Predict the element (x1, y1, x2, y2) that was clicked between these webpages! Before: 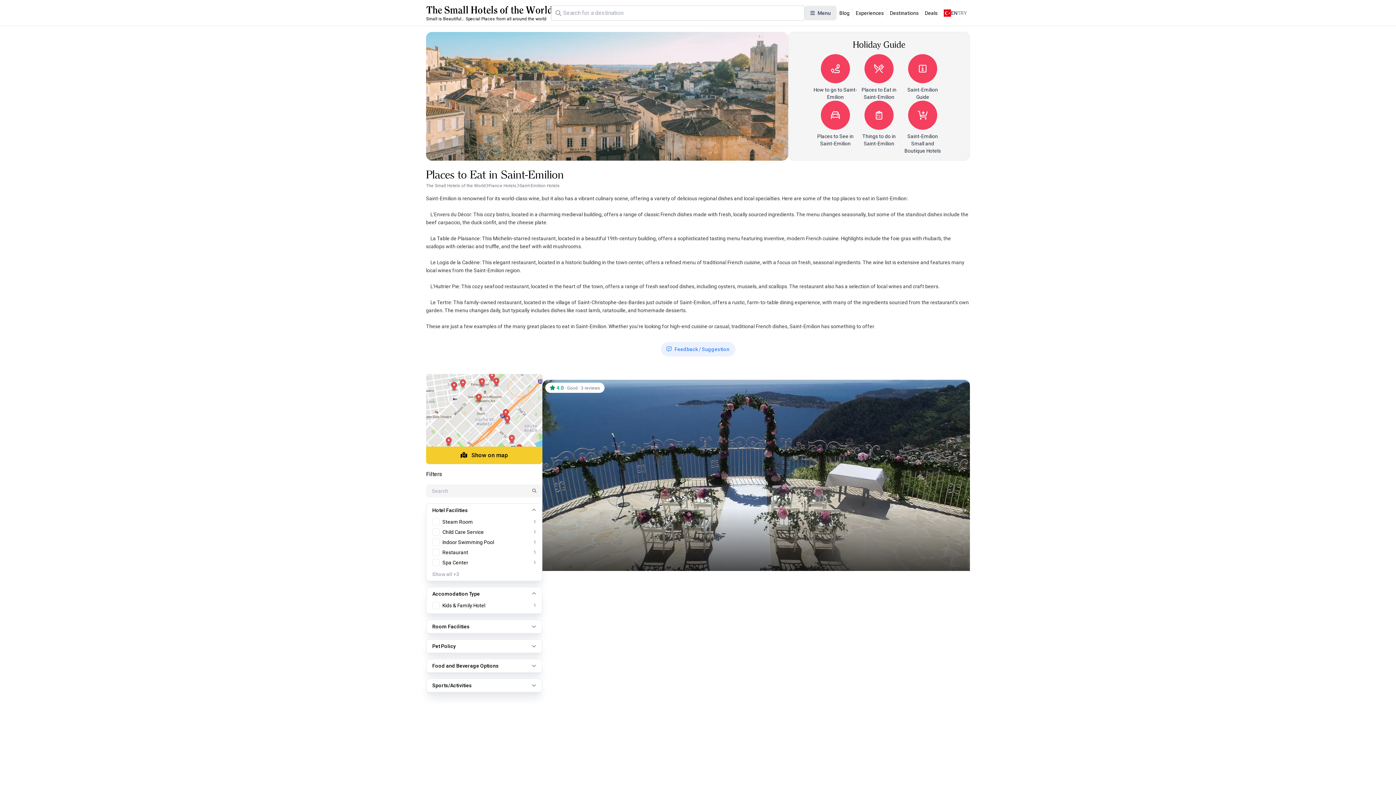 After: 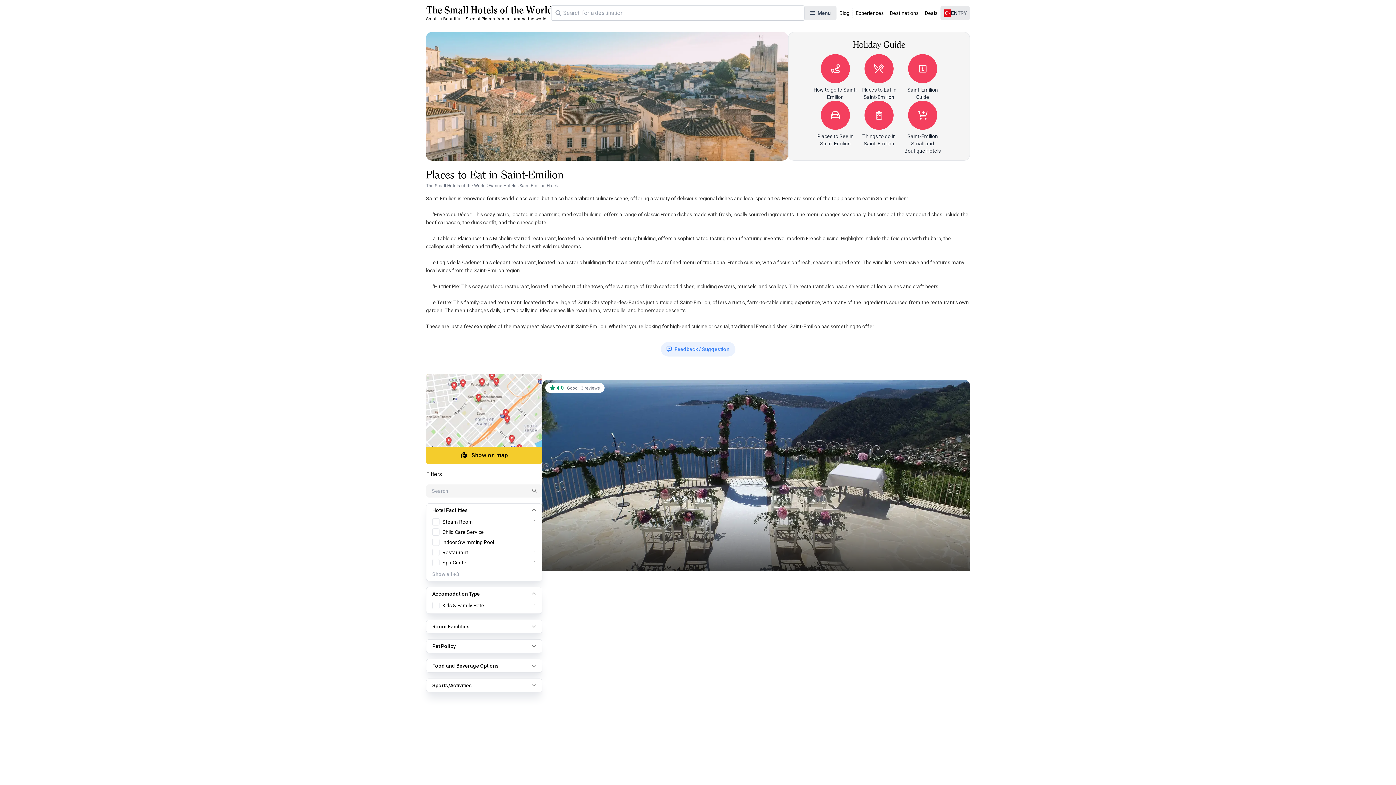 Action: label: EN
TRY bbox: (940, 5, 970, 20)